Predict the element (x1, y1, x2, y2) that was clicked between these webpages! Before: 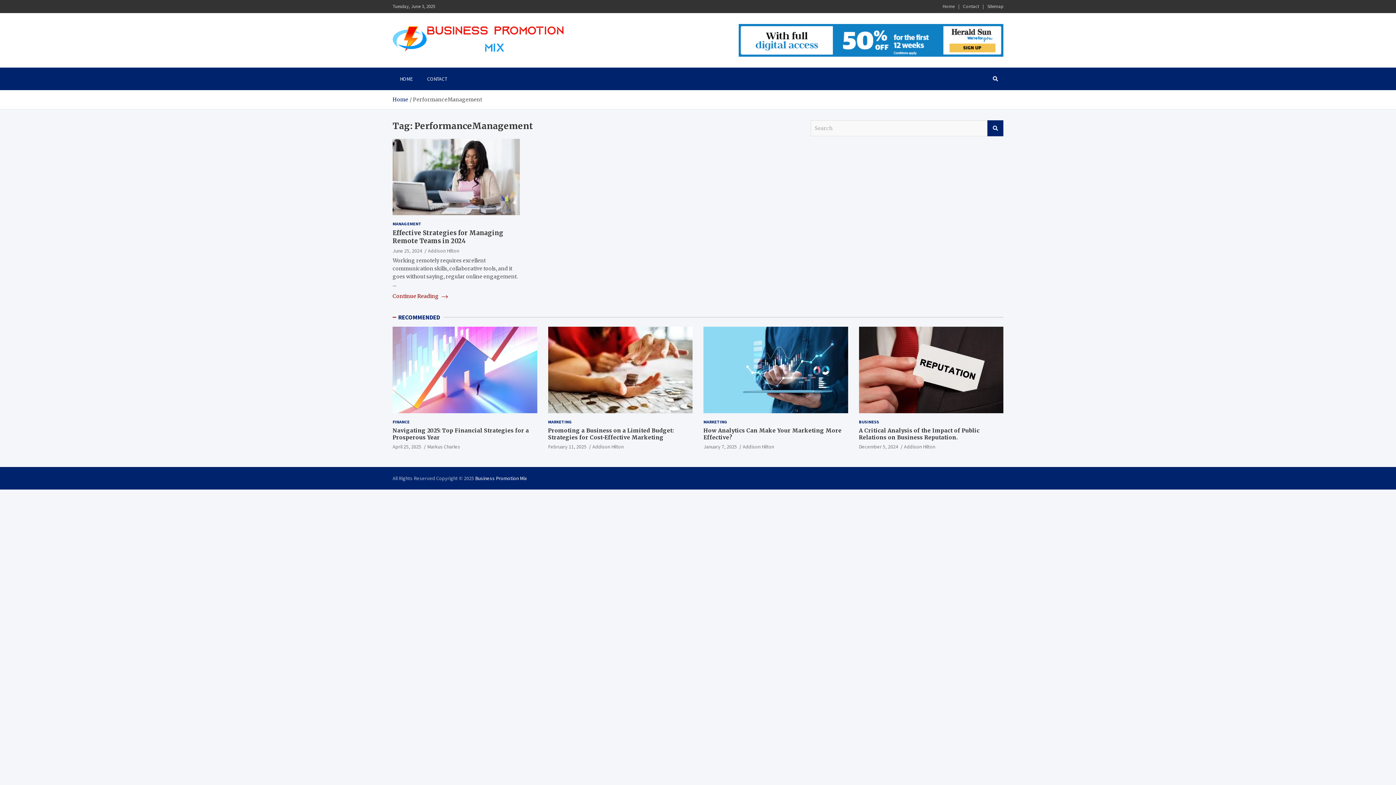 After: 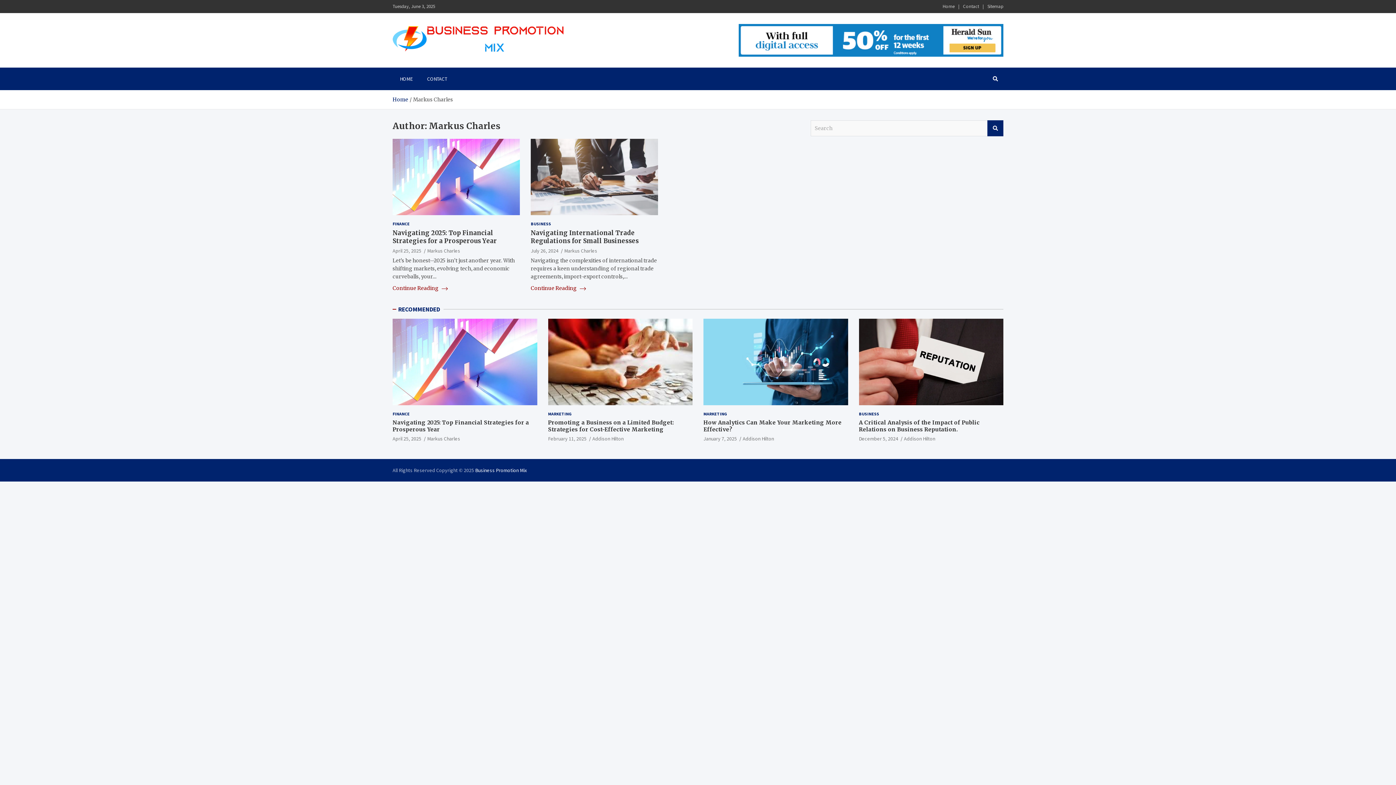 Action: label: Markus Charles bbox: (427, 443, 460, 450)